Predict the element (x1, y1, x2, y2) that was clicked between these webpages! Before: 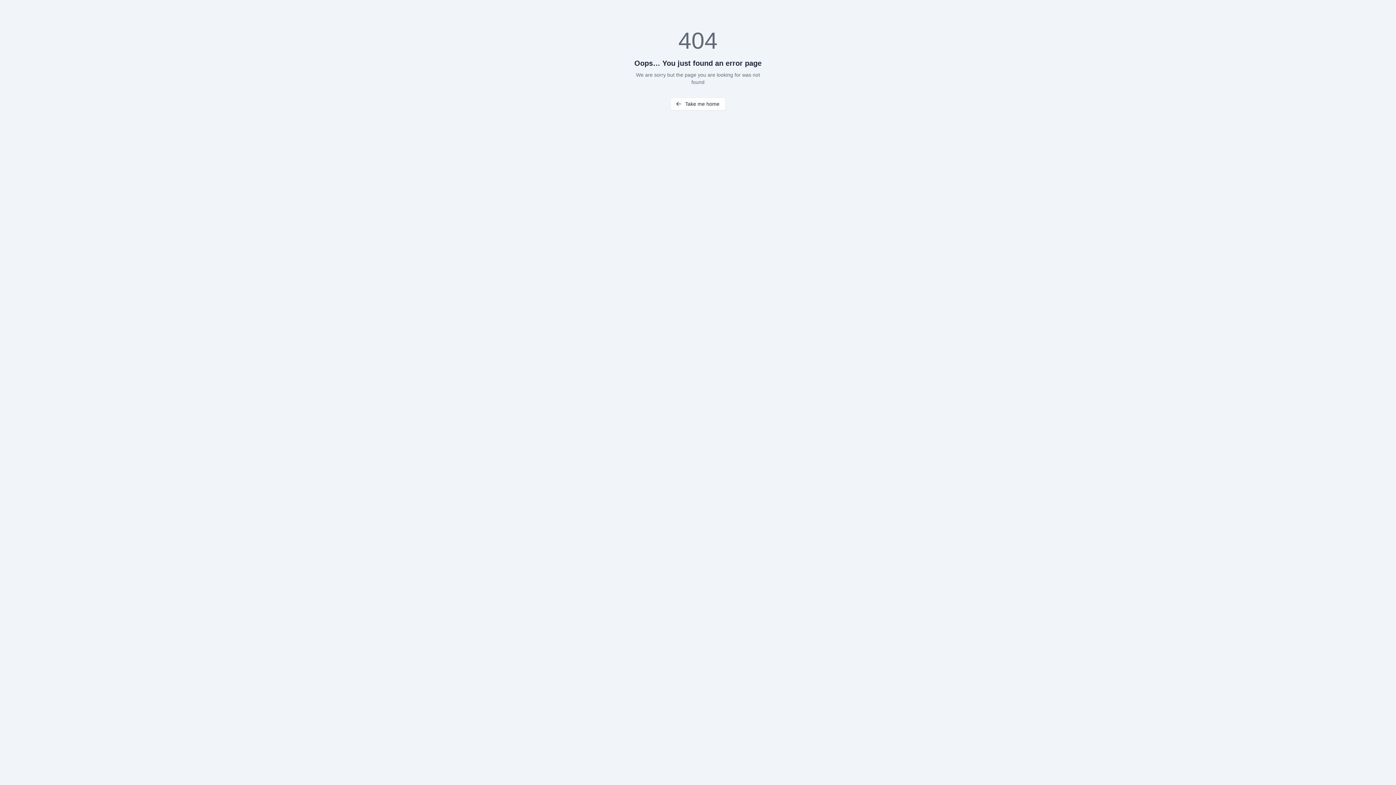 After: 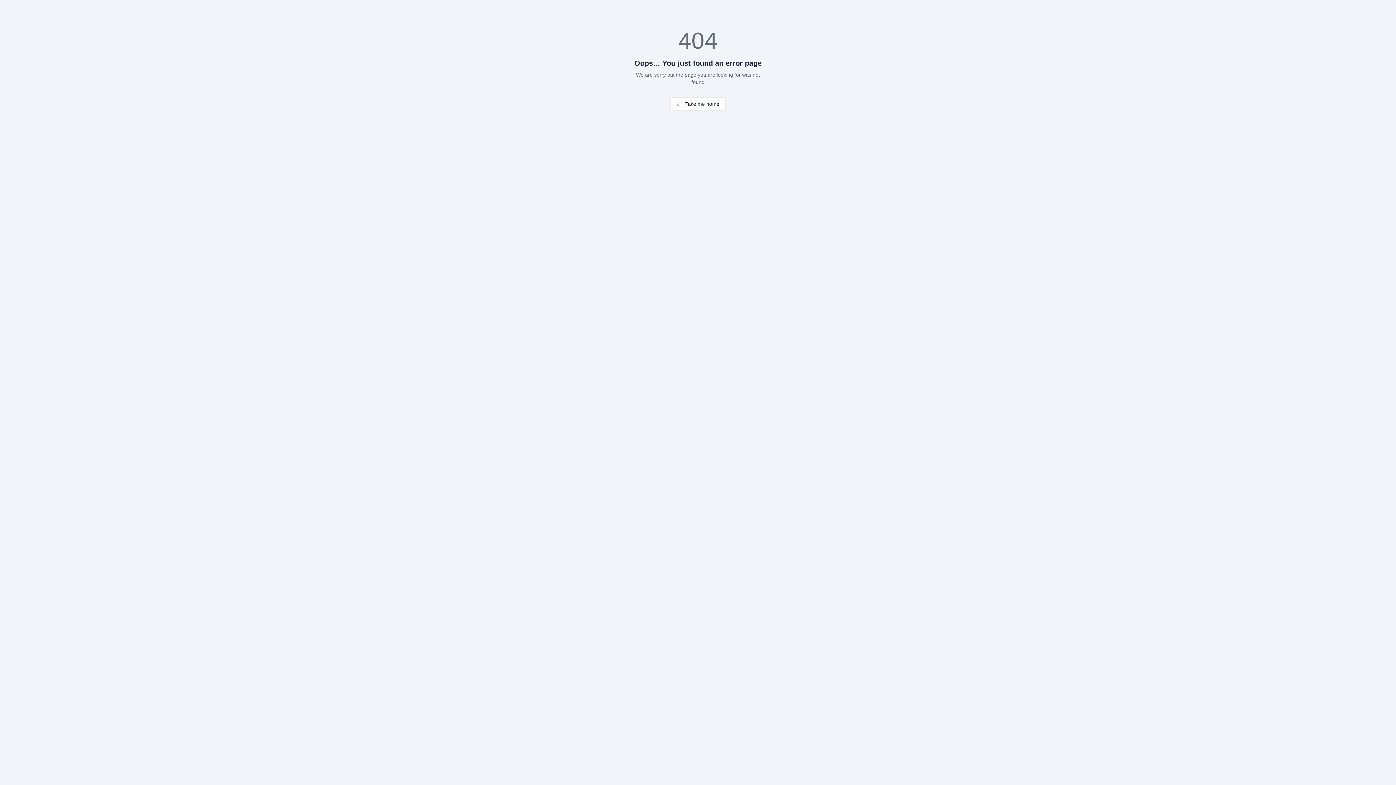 Action: label: Take me home bbox: (670, 97, 725, 110)